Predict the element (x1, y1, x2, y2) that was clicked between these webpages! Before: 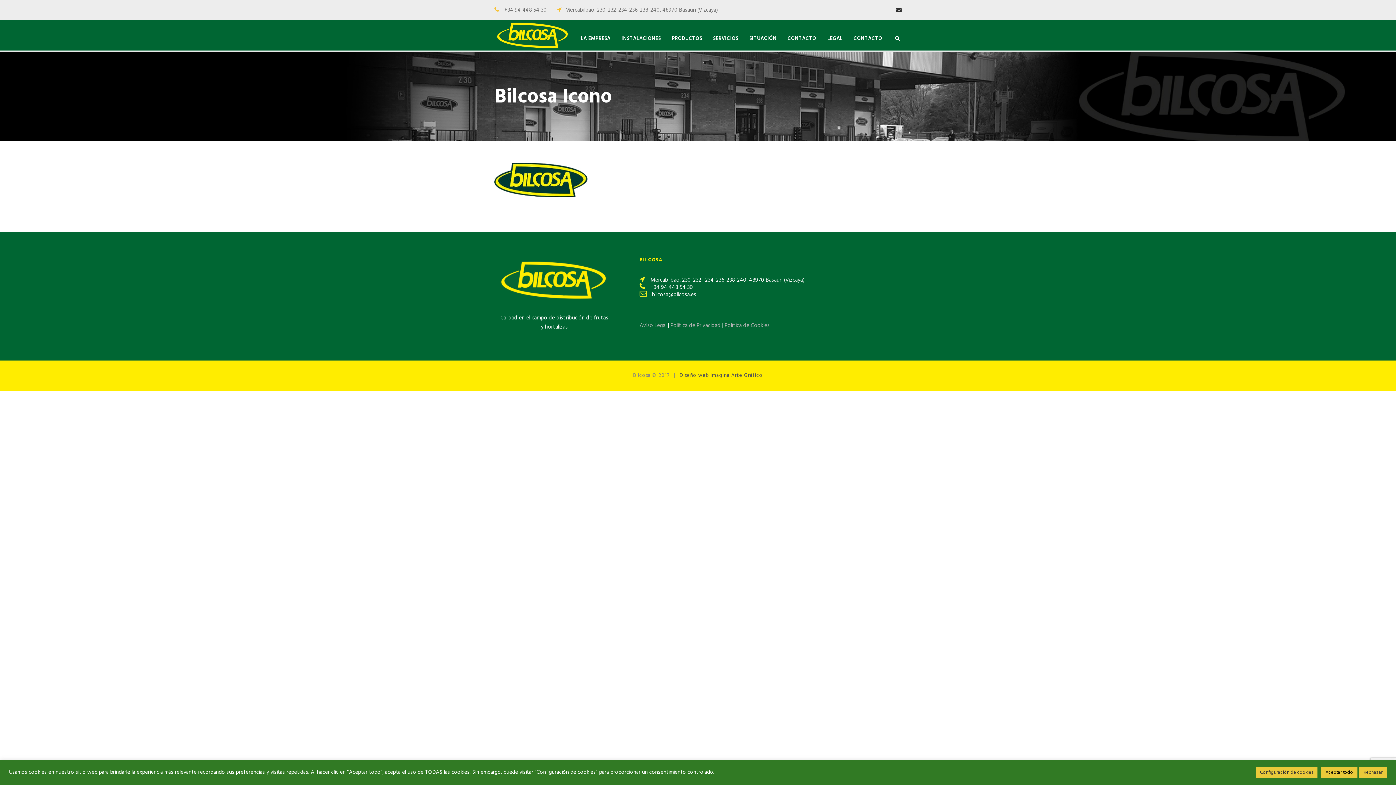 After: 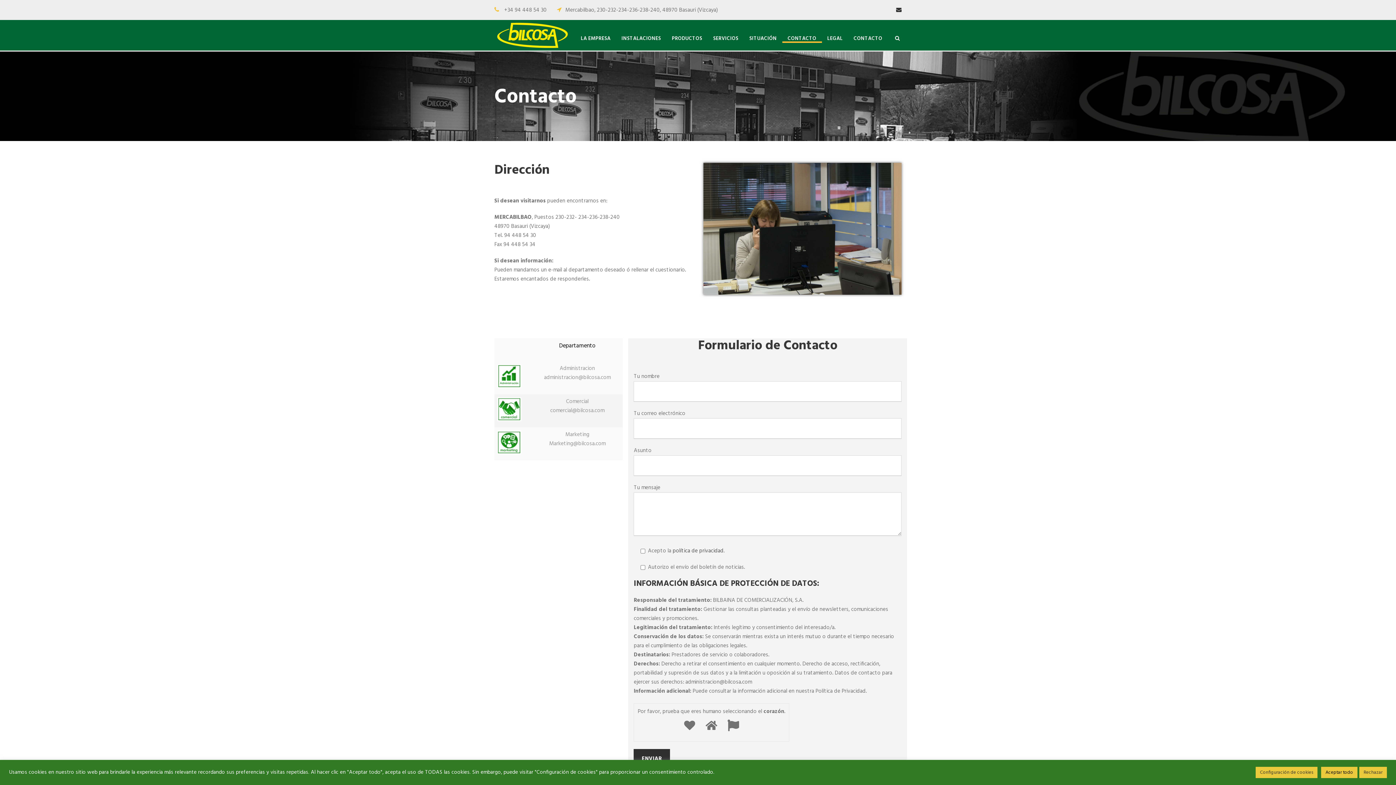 Action: label: CONTACTO bbox: (787, 34, 816, 42)